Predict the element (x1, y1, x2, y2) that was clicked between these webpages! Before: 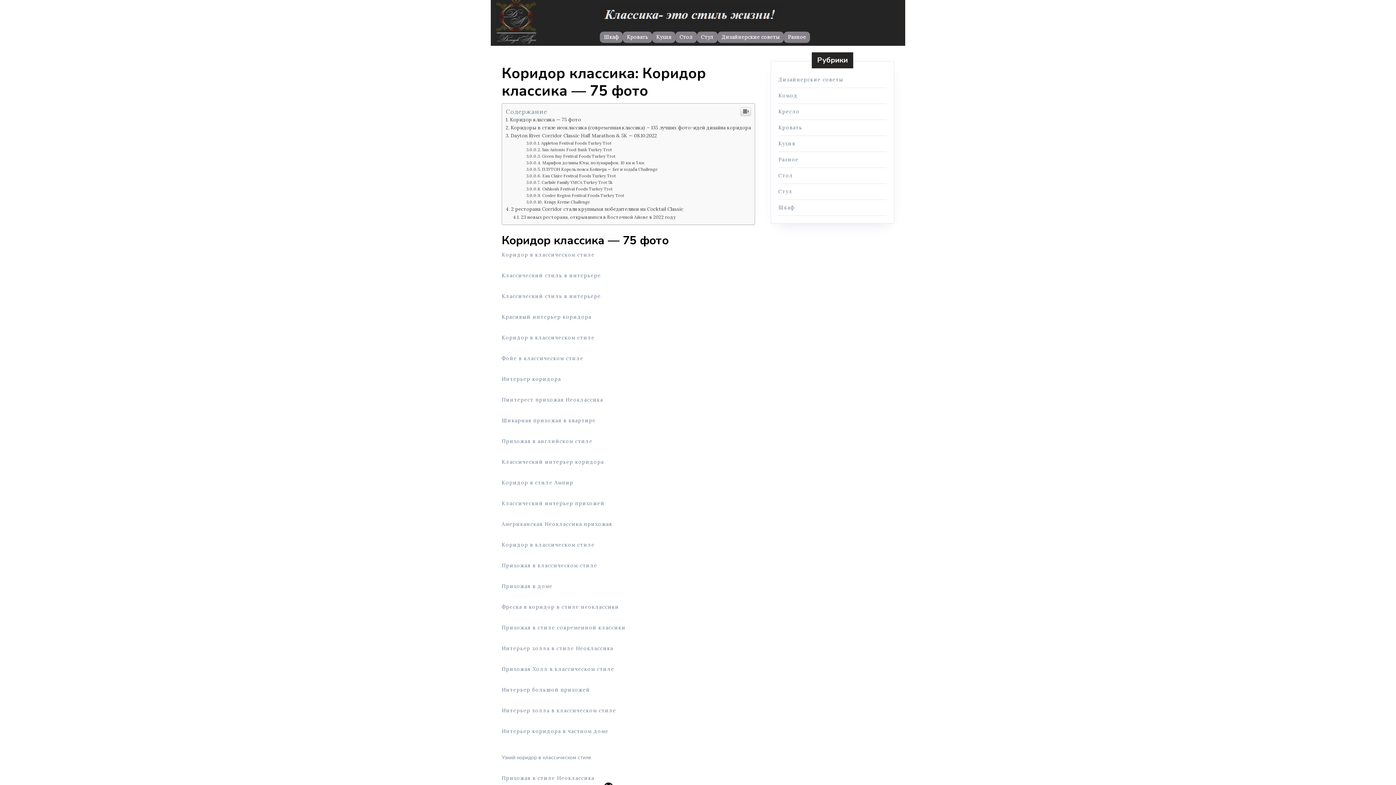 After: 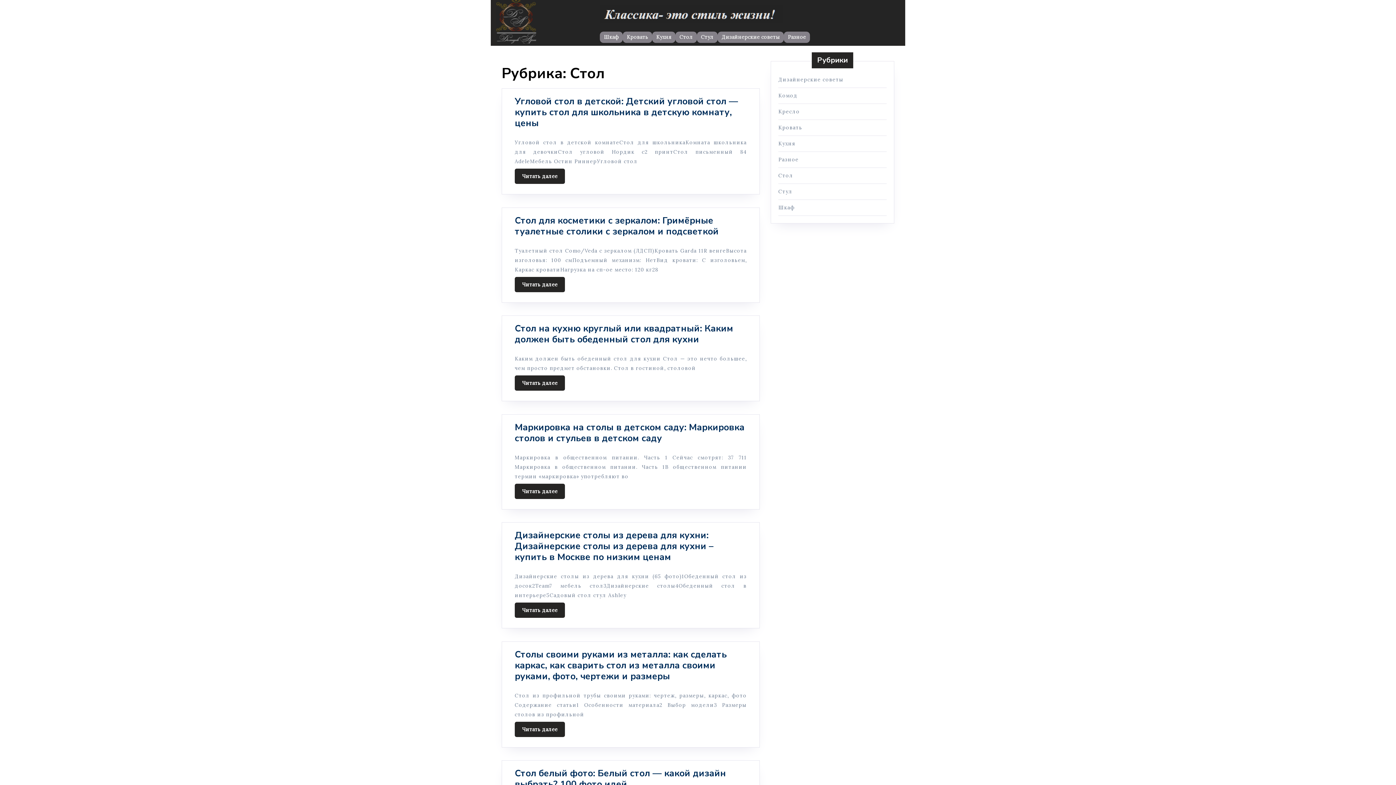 Action: label: Стол bbox: (675, 31, 697, 42)